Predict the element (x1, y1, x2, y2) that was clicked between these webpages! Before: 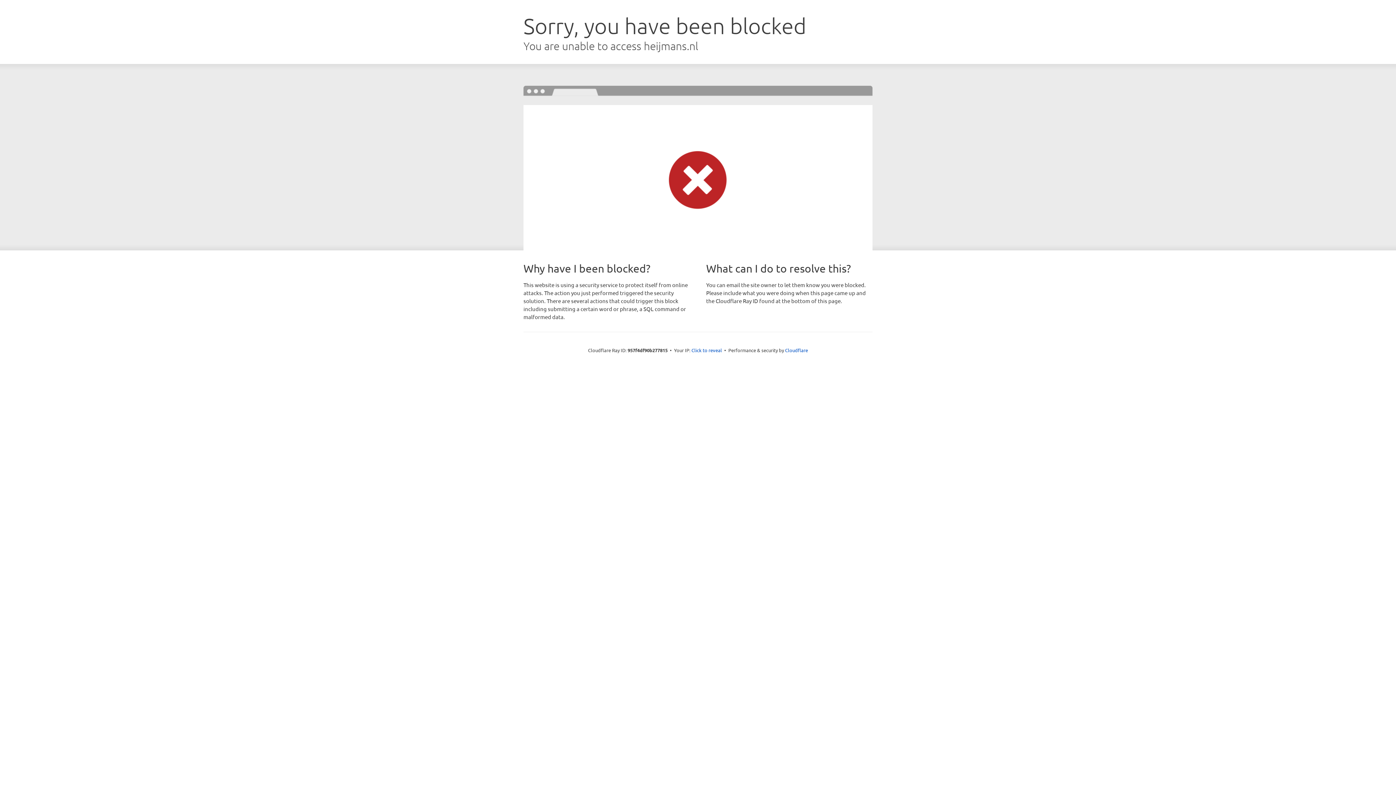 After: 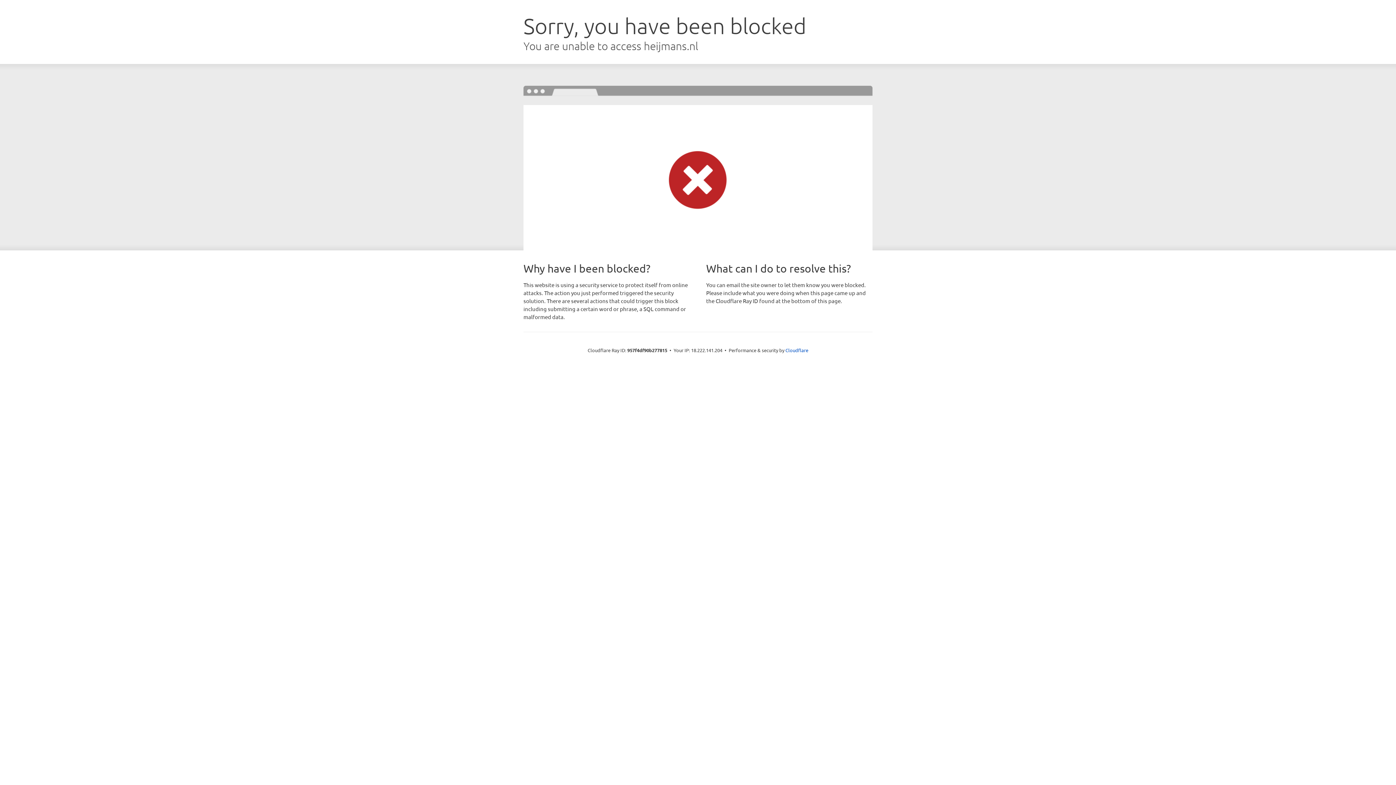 Action: label: Click to reveal bbox: (691, 346, 722, 353)